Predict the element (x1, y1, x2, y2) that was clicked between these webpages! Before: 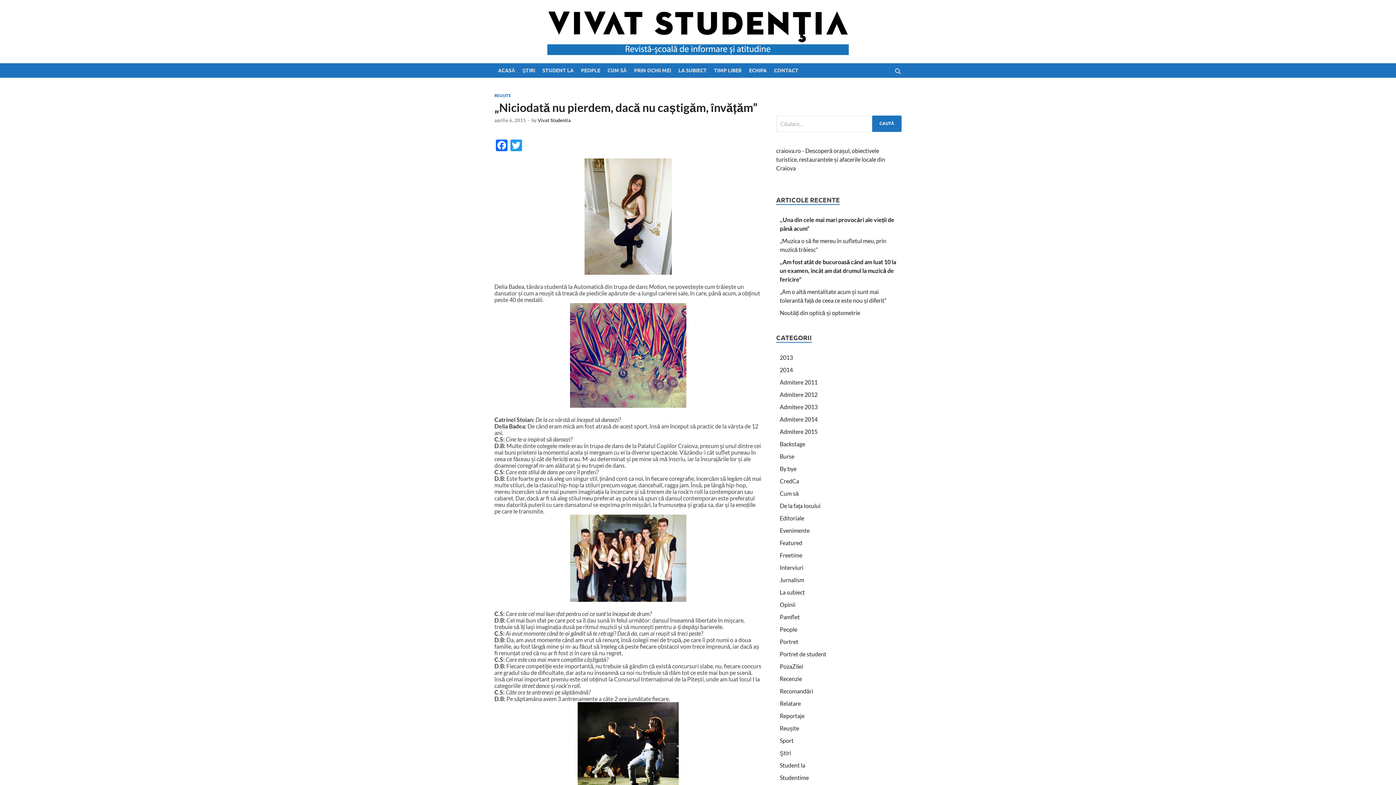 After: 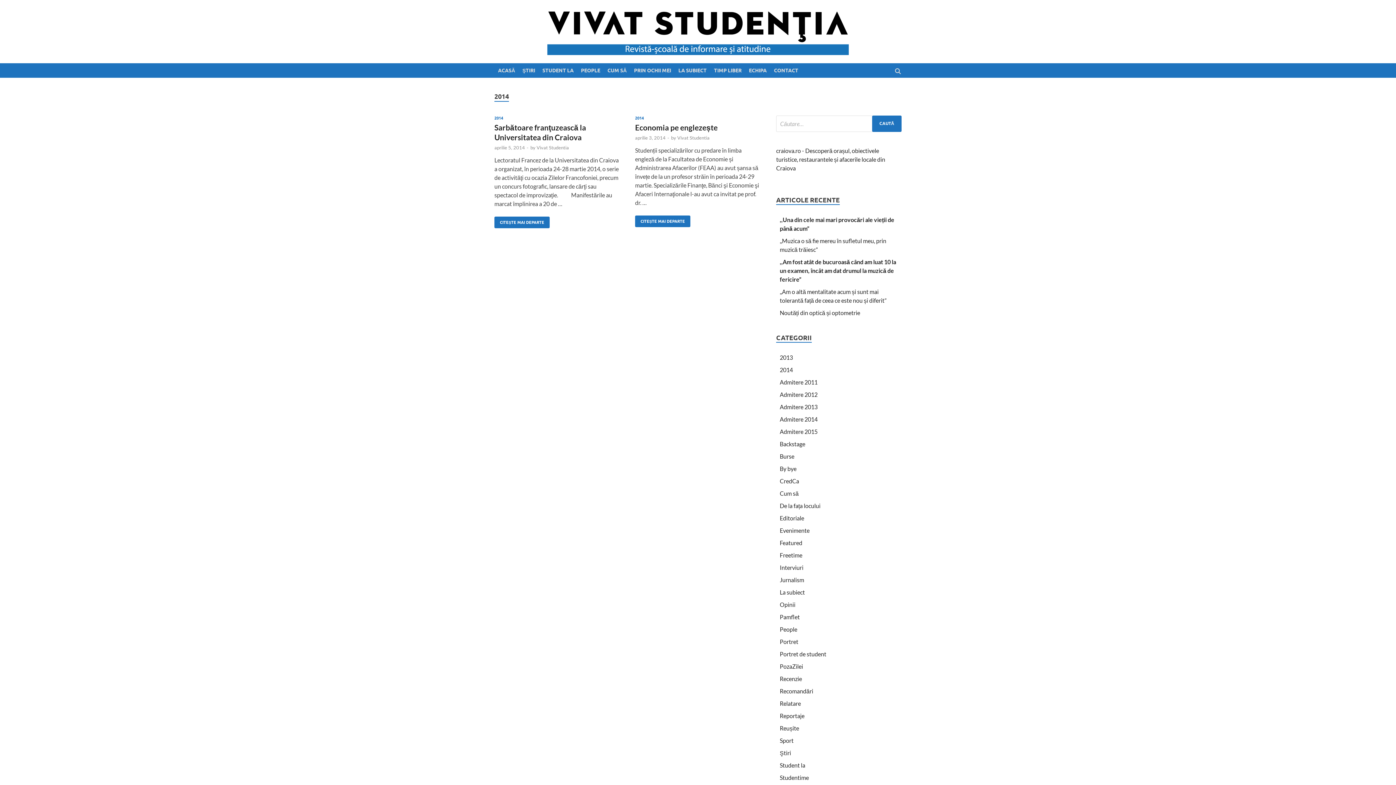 Action: bbox: (780, 366, 793, 373) label: 2014